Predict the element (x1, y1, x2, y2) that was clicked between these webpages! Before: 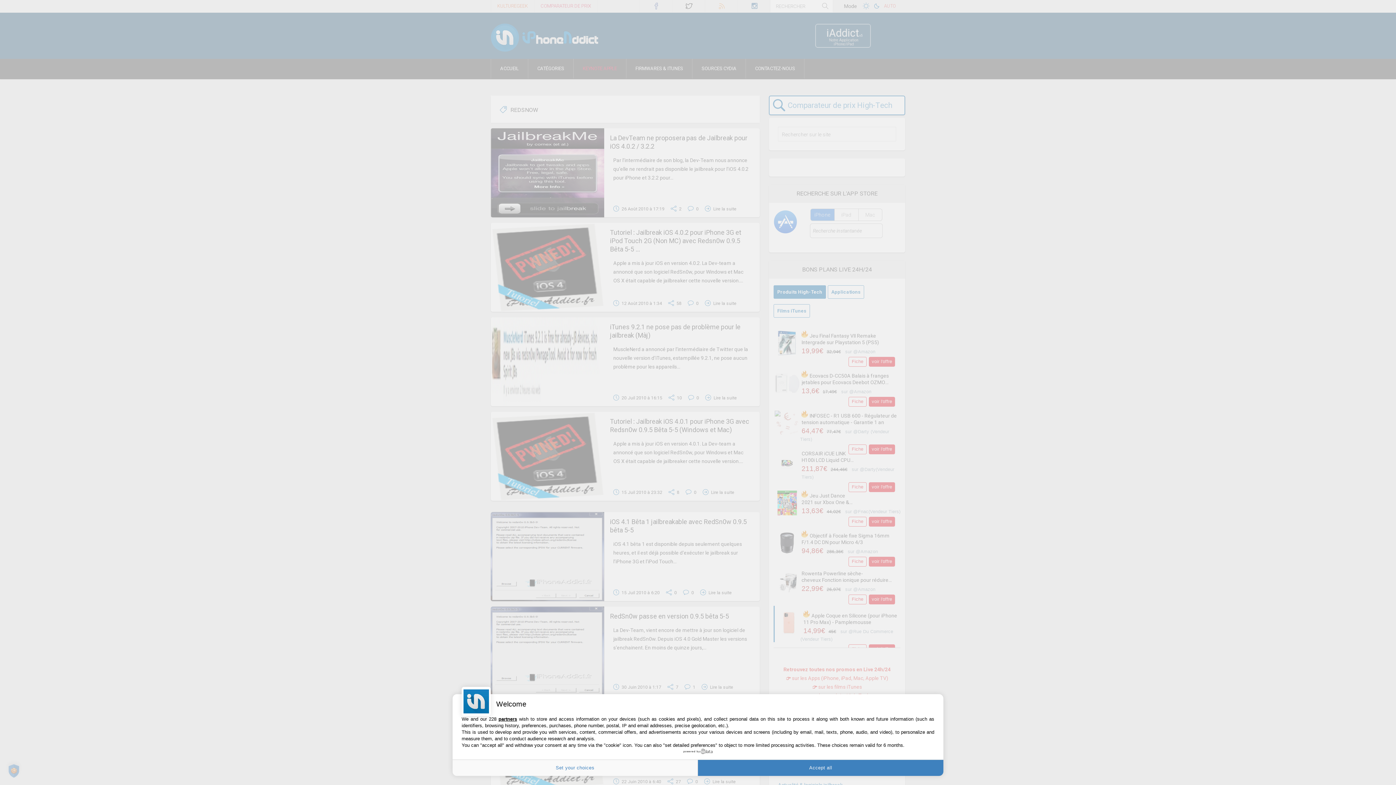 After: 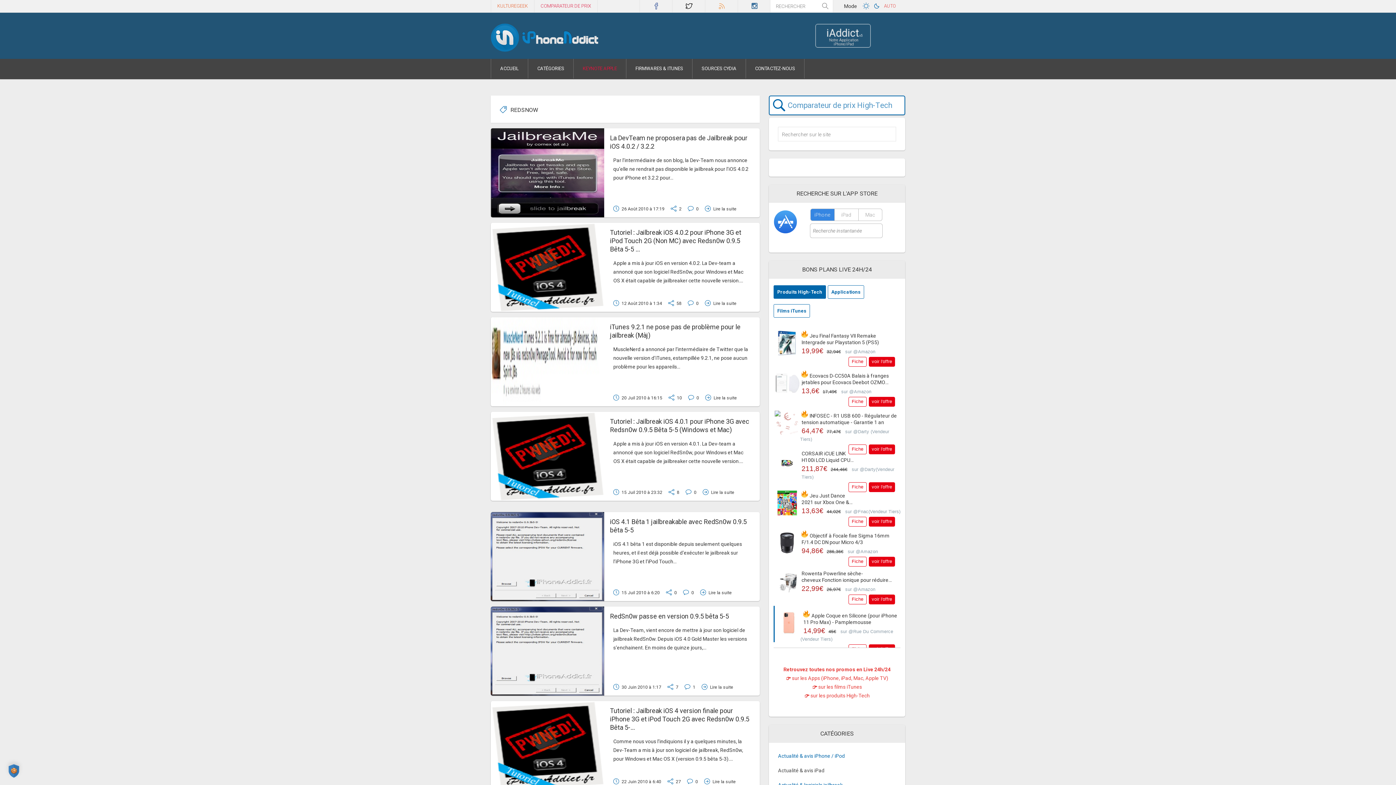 Action: label: Accept all bbox: (698, 760, 943, 776)